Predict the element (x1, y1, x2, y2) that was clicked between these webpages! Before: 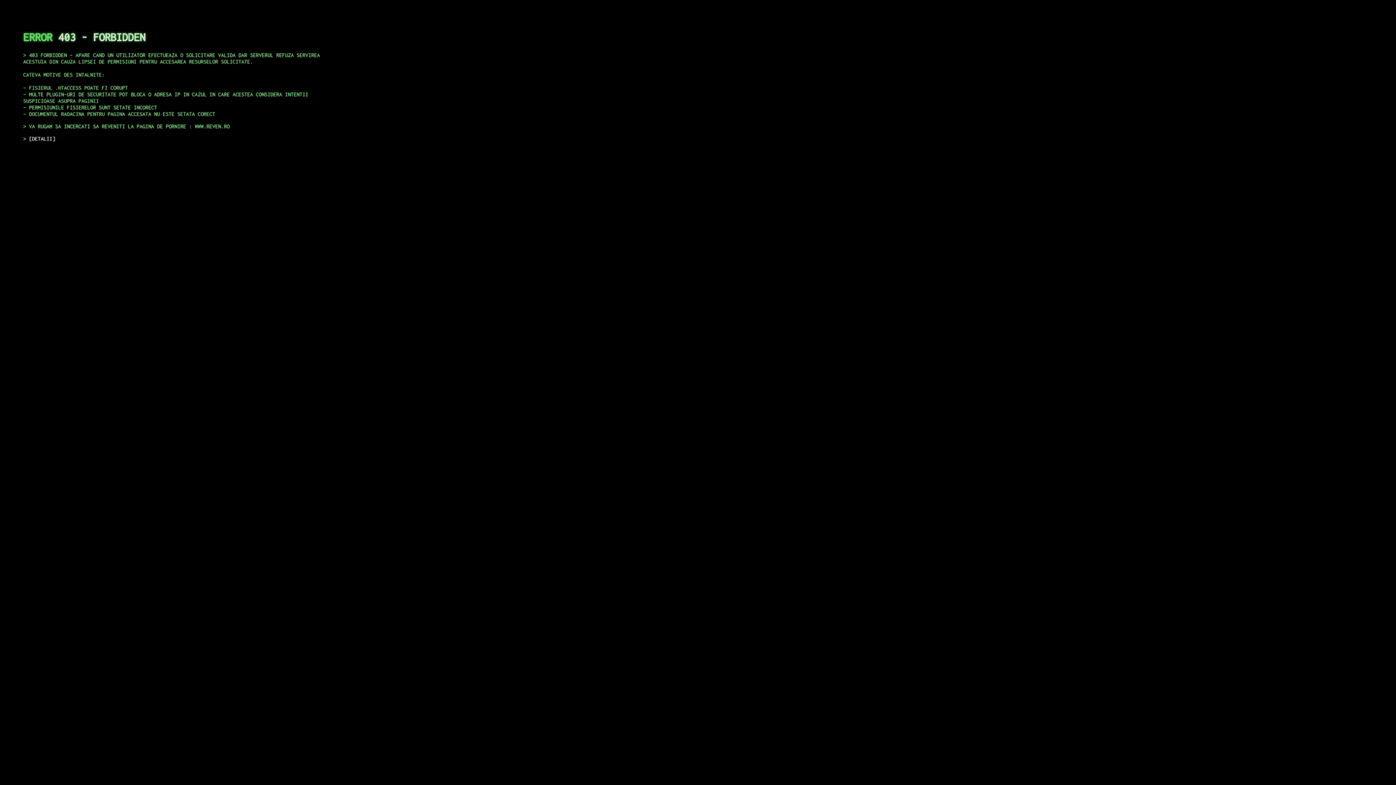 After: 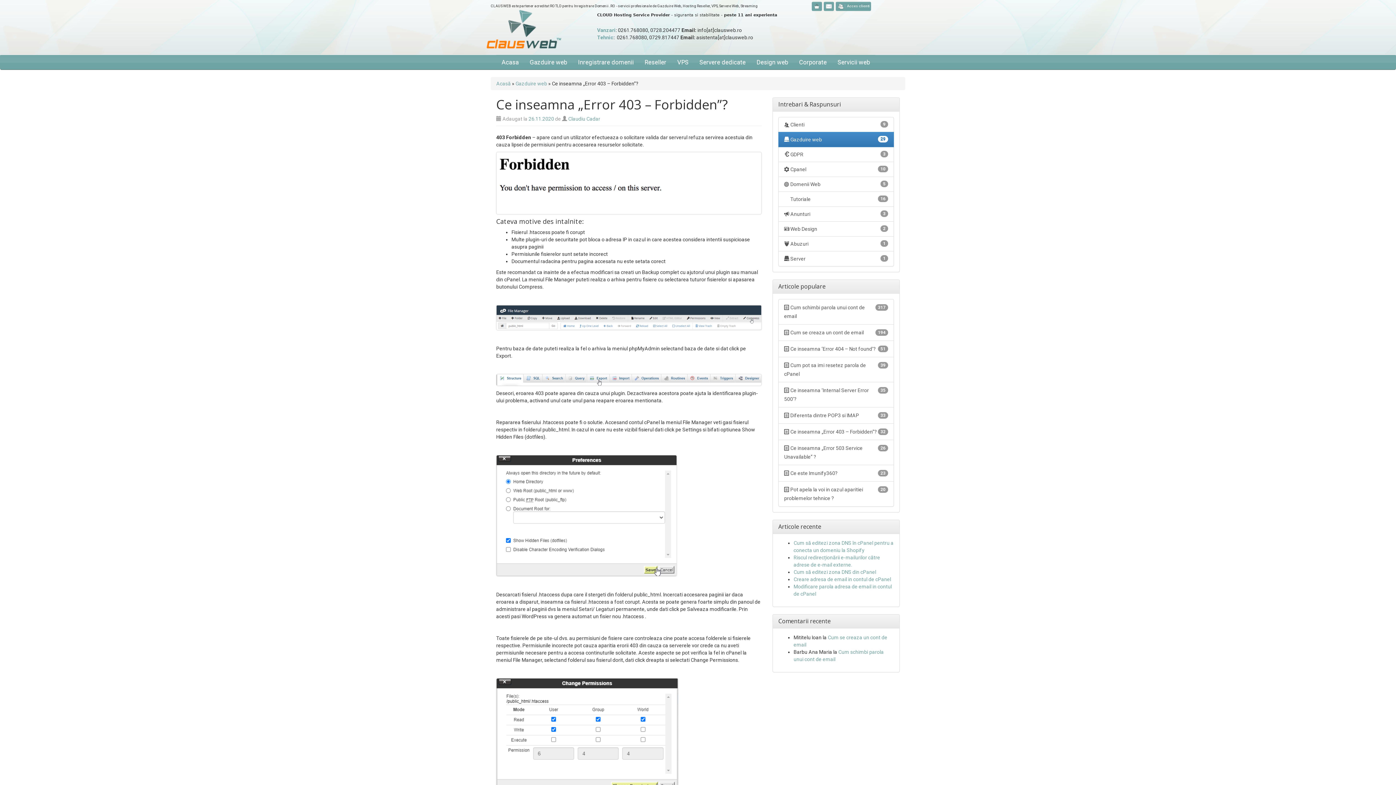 Action: bbox: (29, 135, 55, 141) label: DETALII